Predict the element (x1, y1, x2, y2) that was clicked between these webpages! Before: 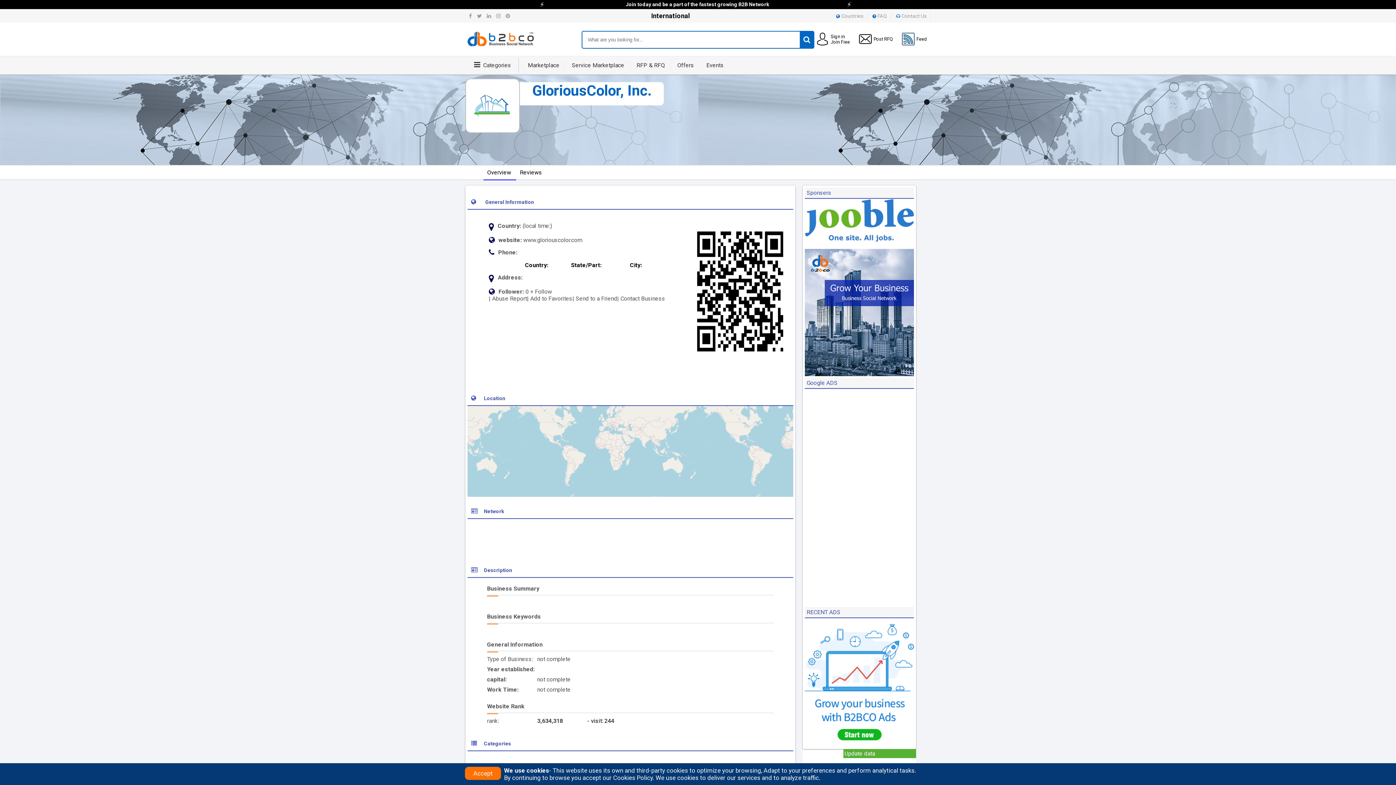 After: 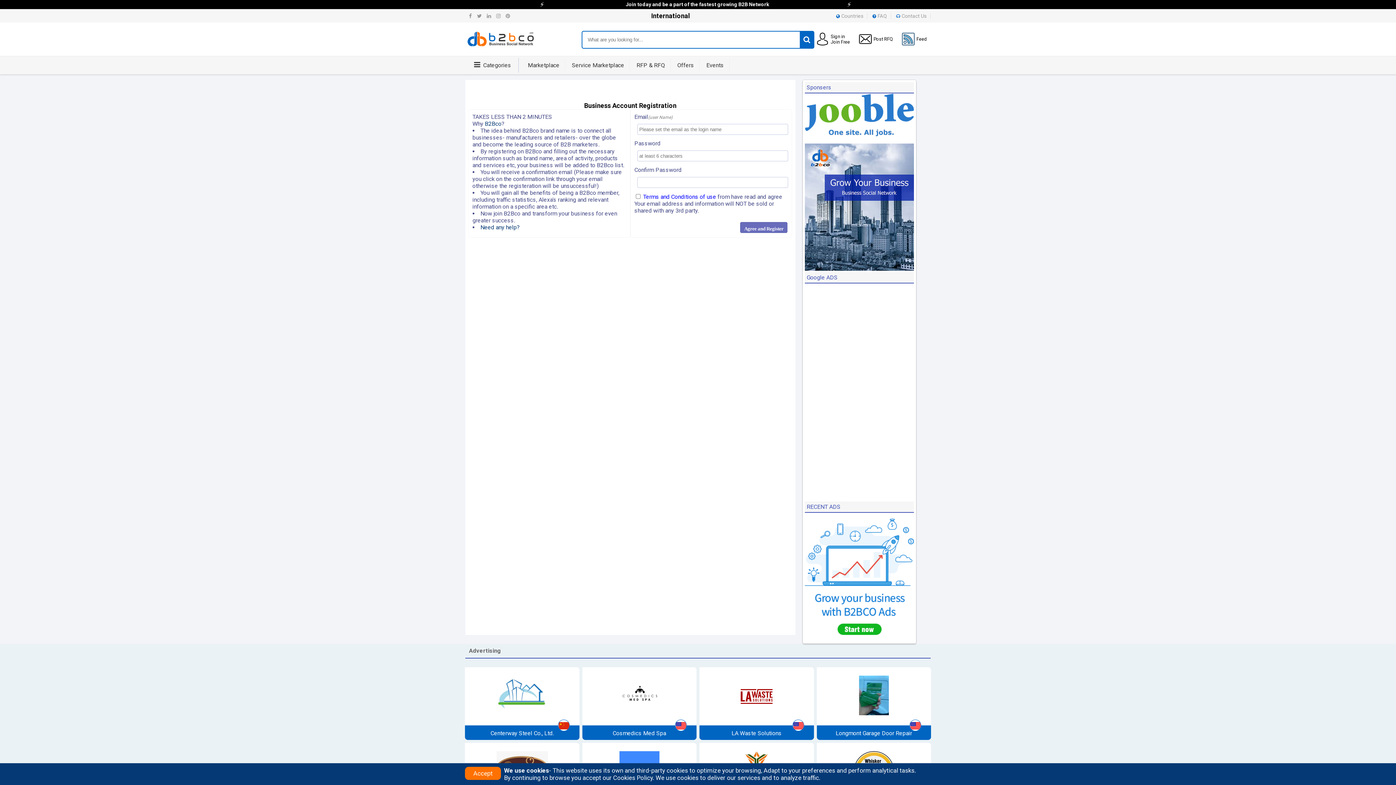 Action: label: Update data bbox: (844, 750, 875, 757)